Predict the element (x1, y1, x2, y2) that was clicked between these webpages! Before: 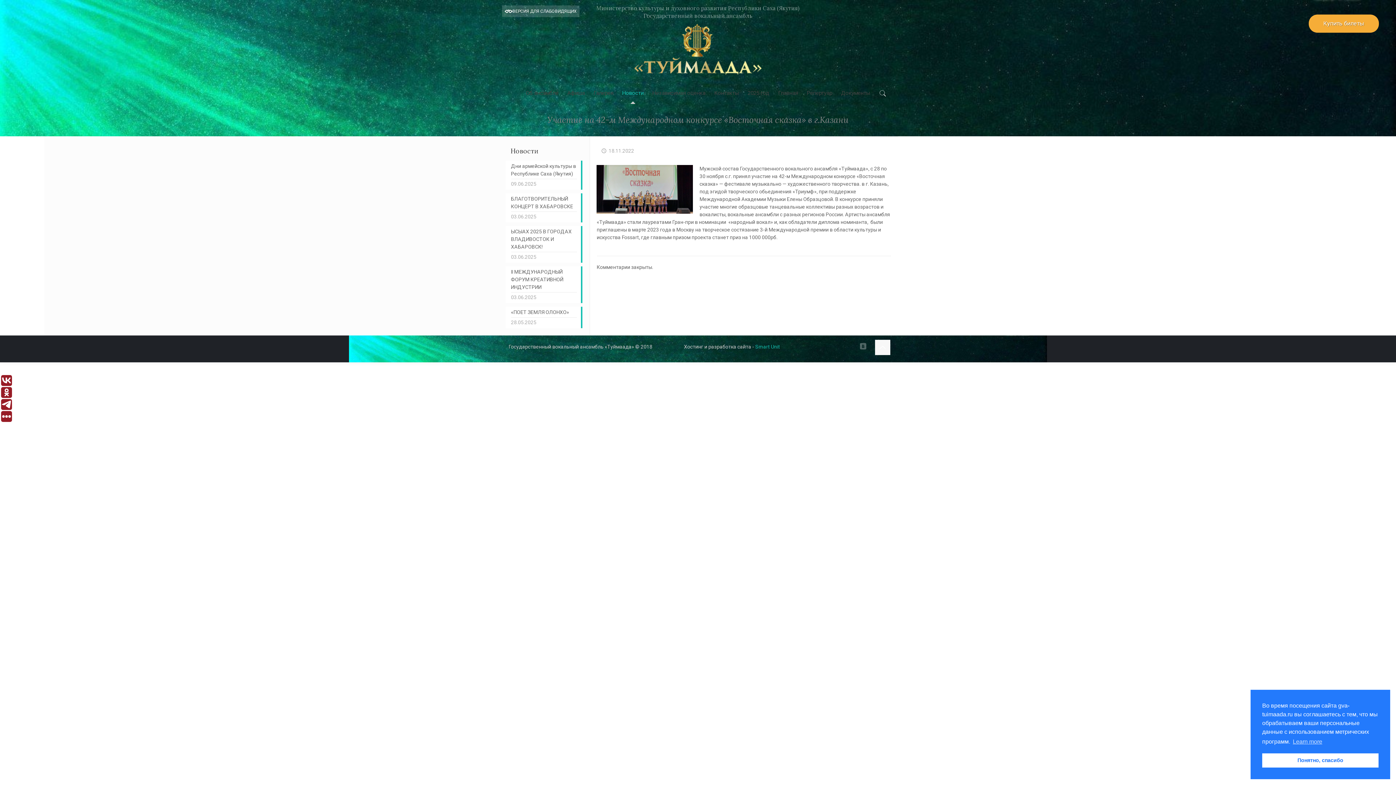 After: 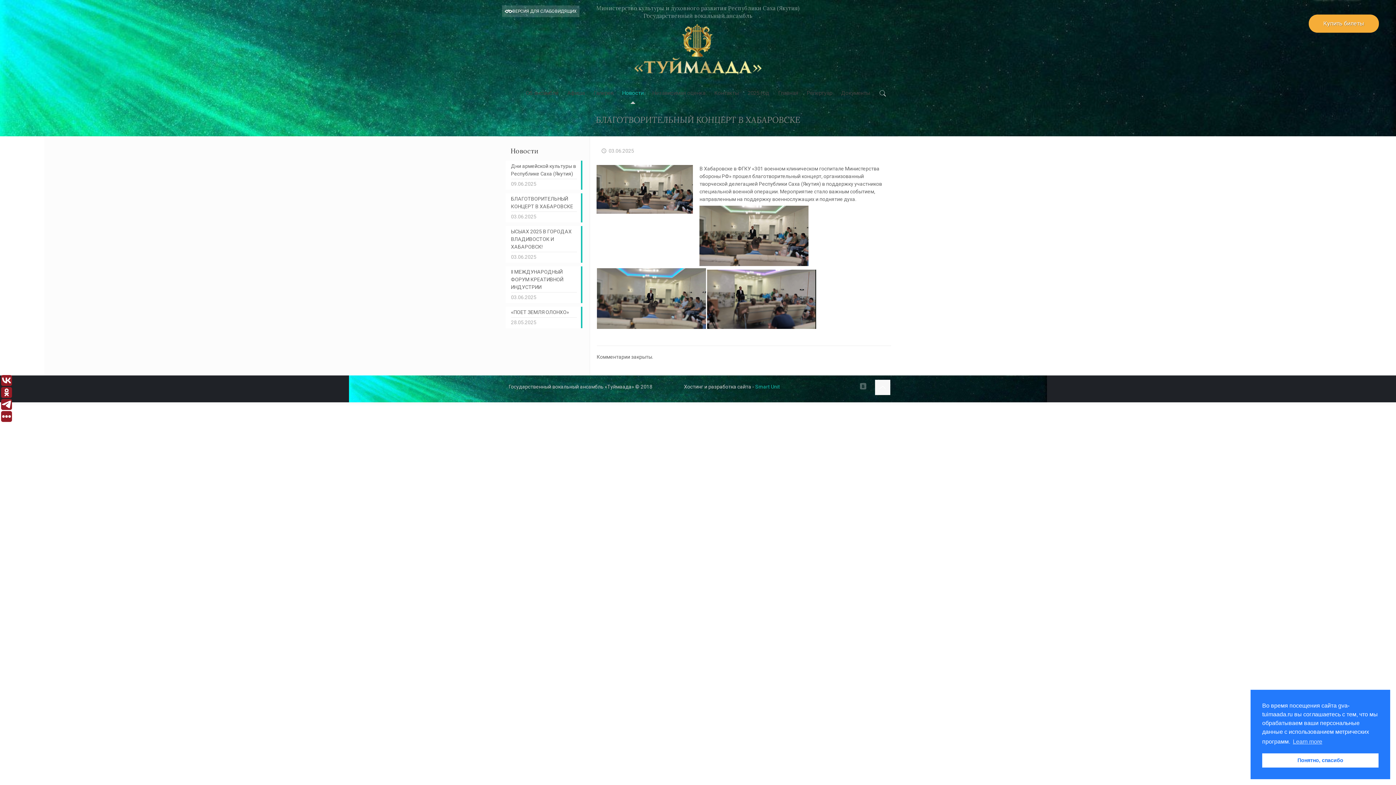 Action: label: БЛАГОТВОРИТЕЛЬНЫЙ КОНЦЕРТ В ХАБАРОВСКЕ bbox: (511, 195, 577, 212)